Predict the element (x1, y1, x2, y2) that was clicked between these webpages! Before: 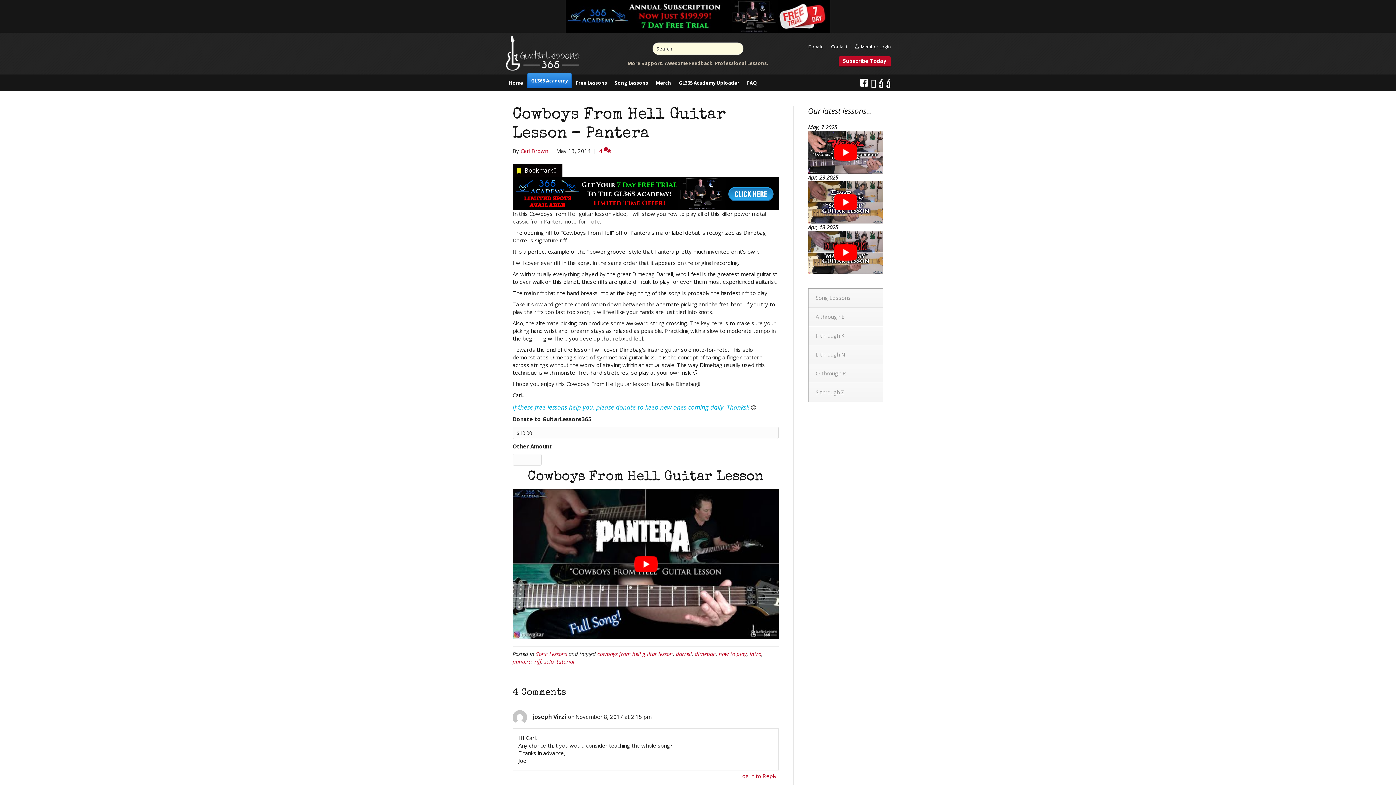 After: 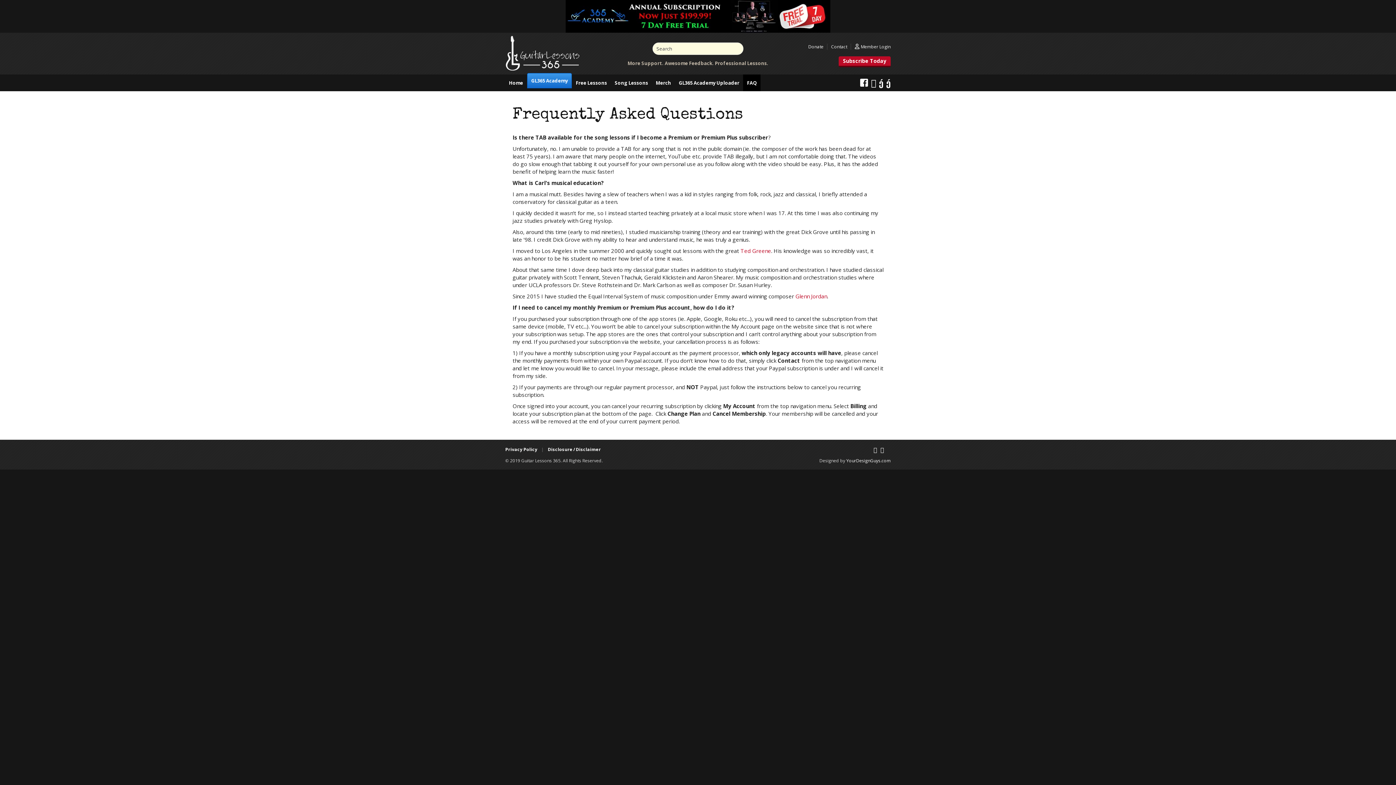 Action: bbox: (743, 74, 760, 91) label: FAQ